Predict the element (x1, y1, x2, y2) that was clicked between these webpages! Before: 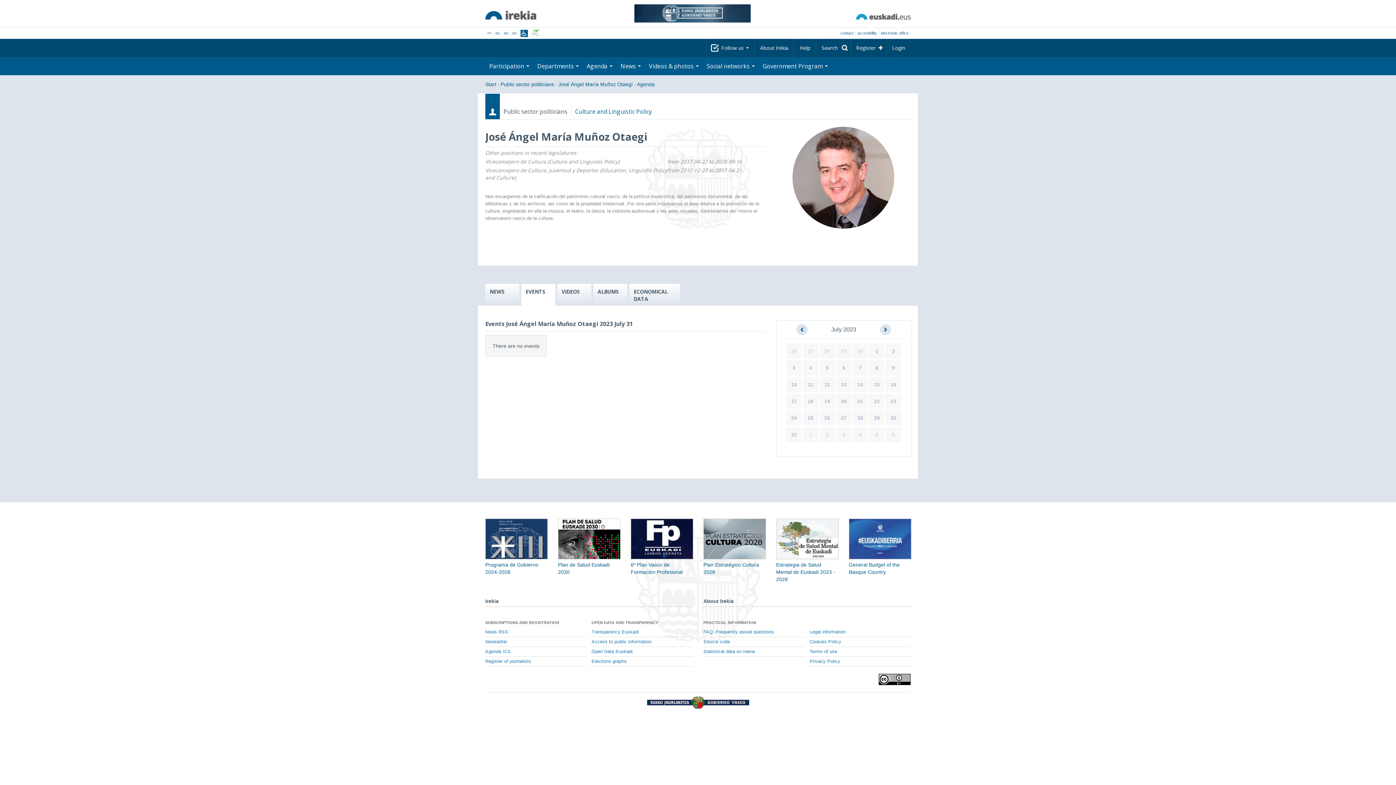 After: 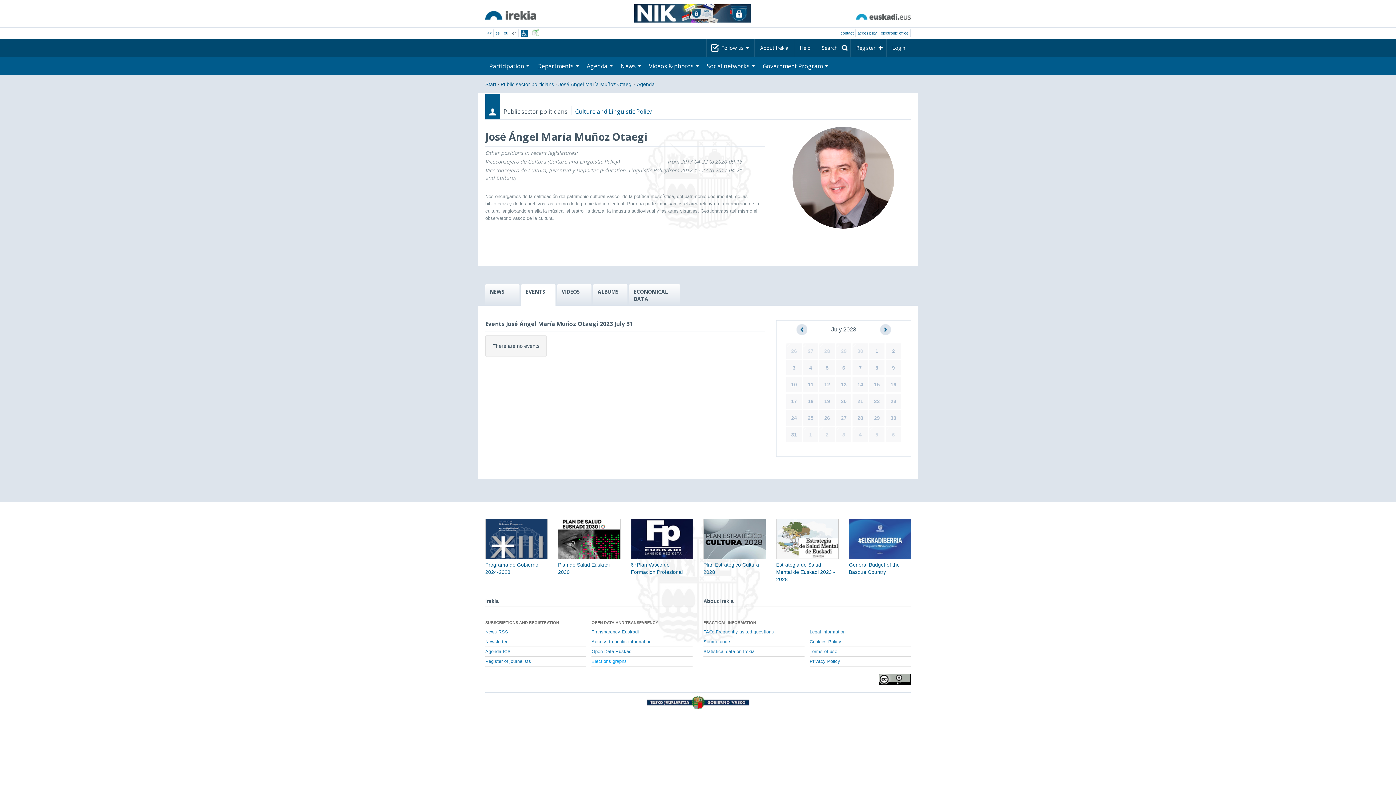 Action: bbox: (591, 657, 692, 666) label: Elections graphs